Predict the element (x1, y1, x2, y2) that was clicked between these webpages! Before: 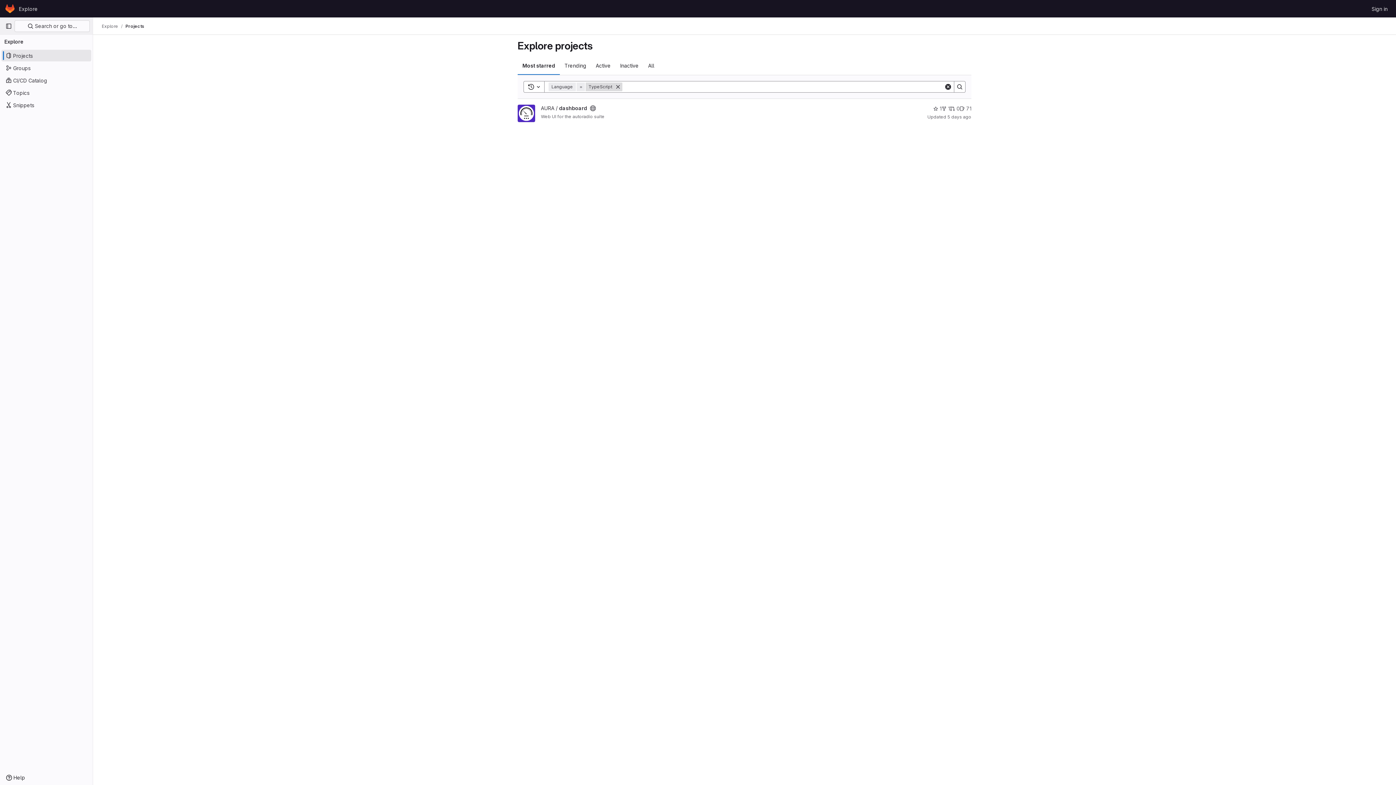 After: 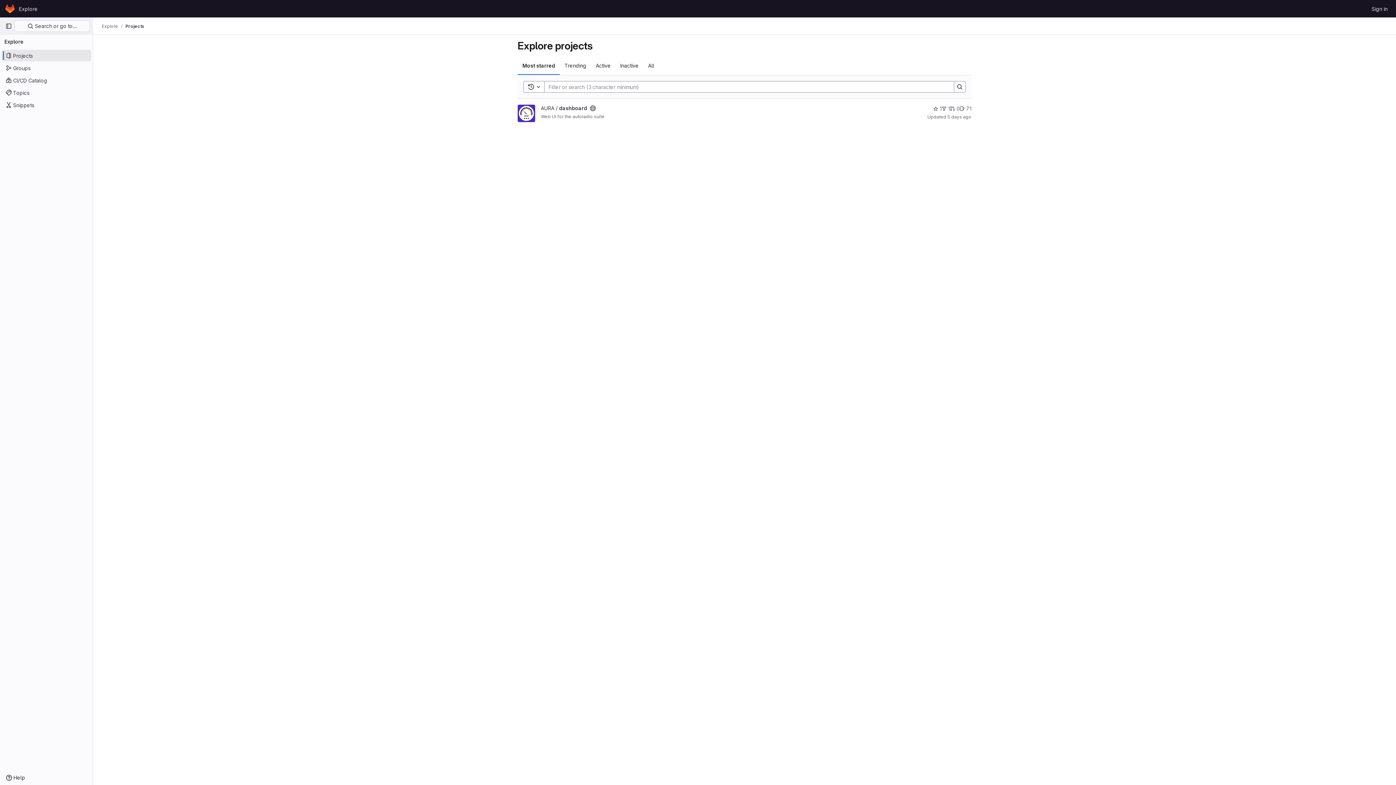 Action: label: Remove bbox: (613, 82, 622, 91)